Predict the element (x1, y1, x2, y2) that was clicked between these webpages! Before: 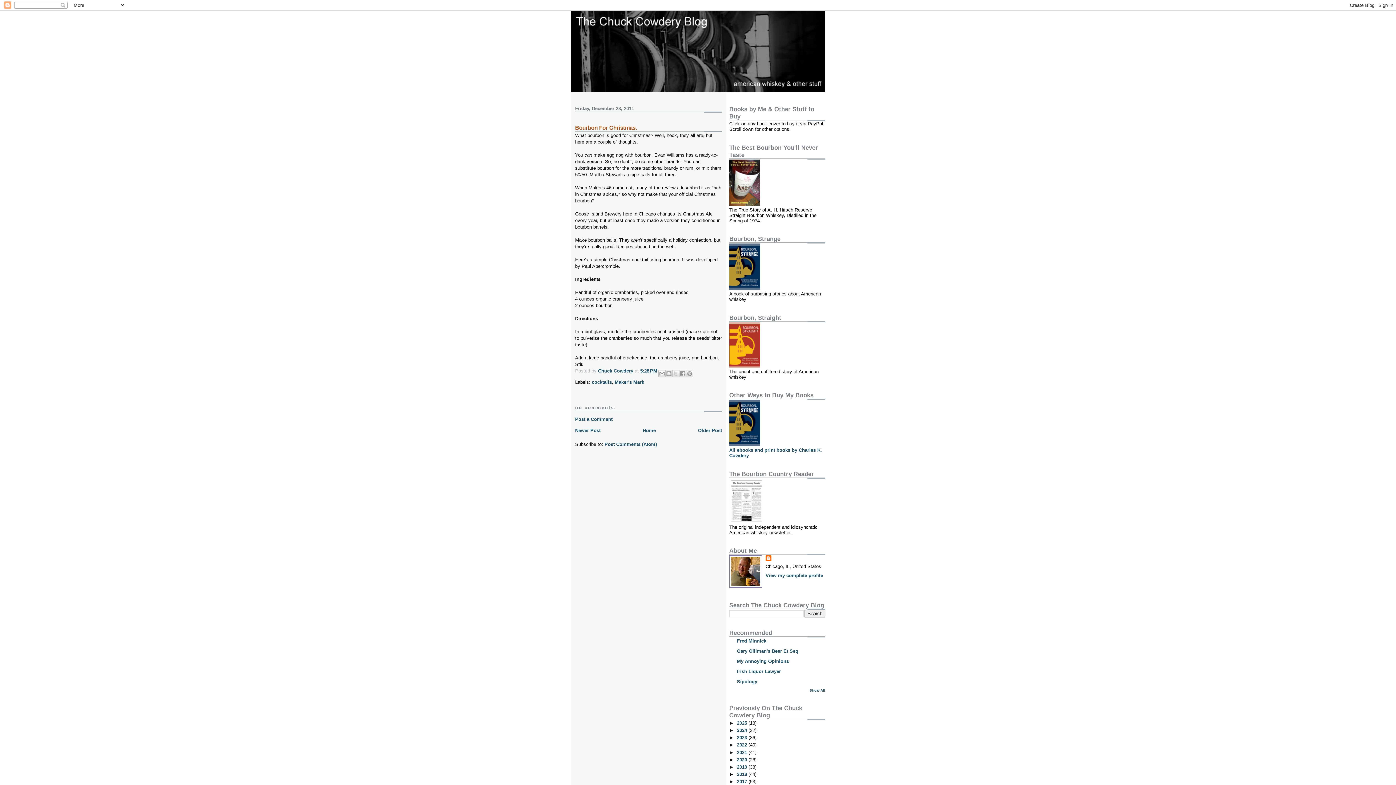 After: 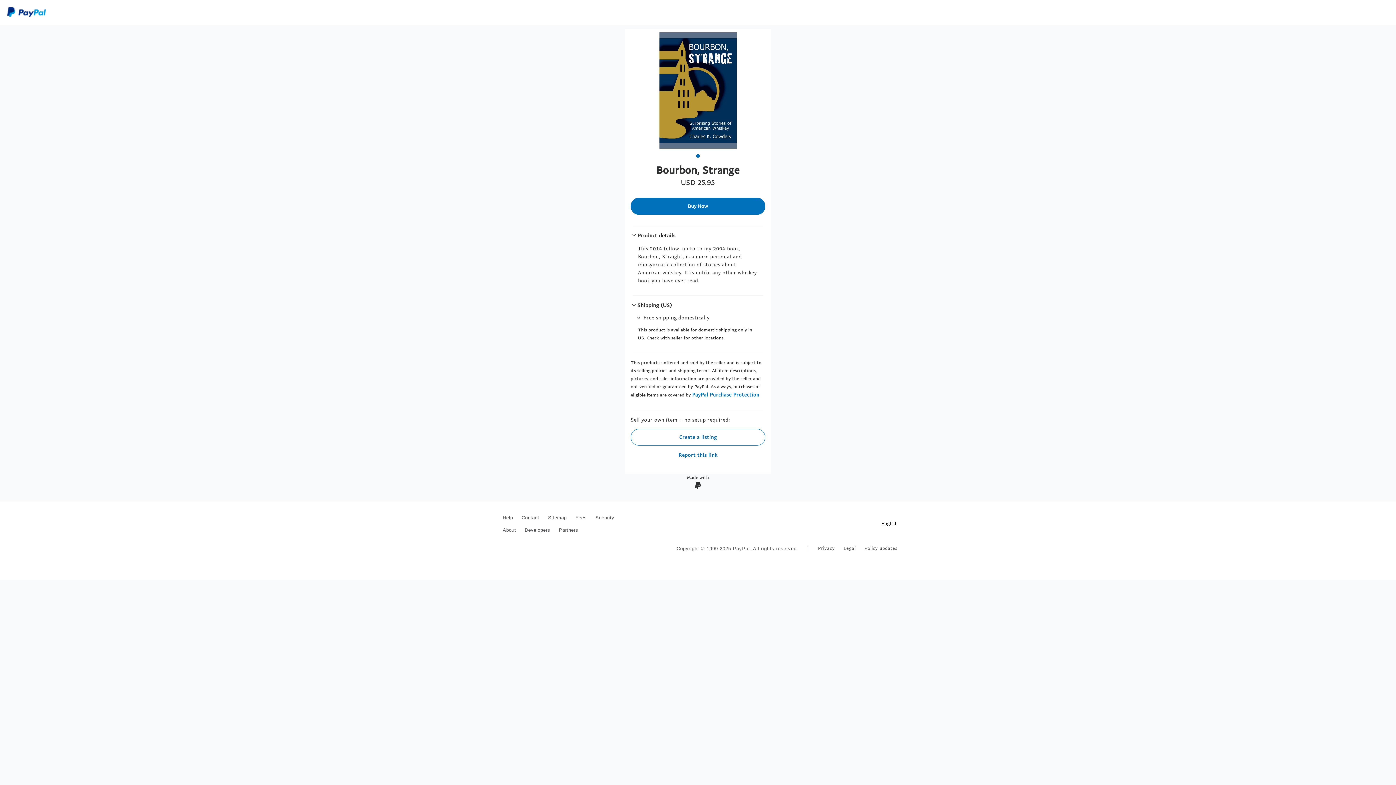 Action: bbox: (729, 285, 760, 291)